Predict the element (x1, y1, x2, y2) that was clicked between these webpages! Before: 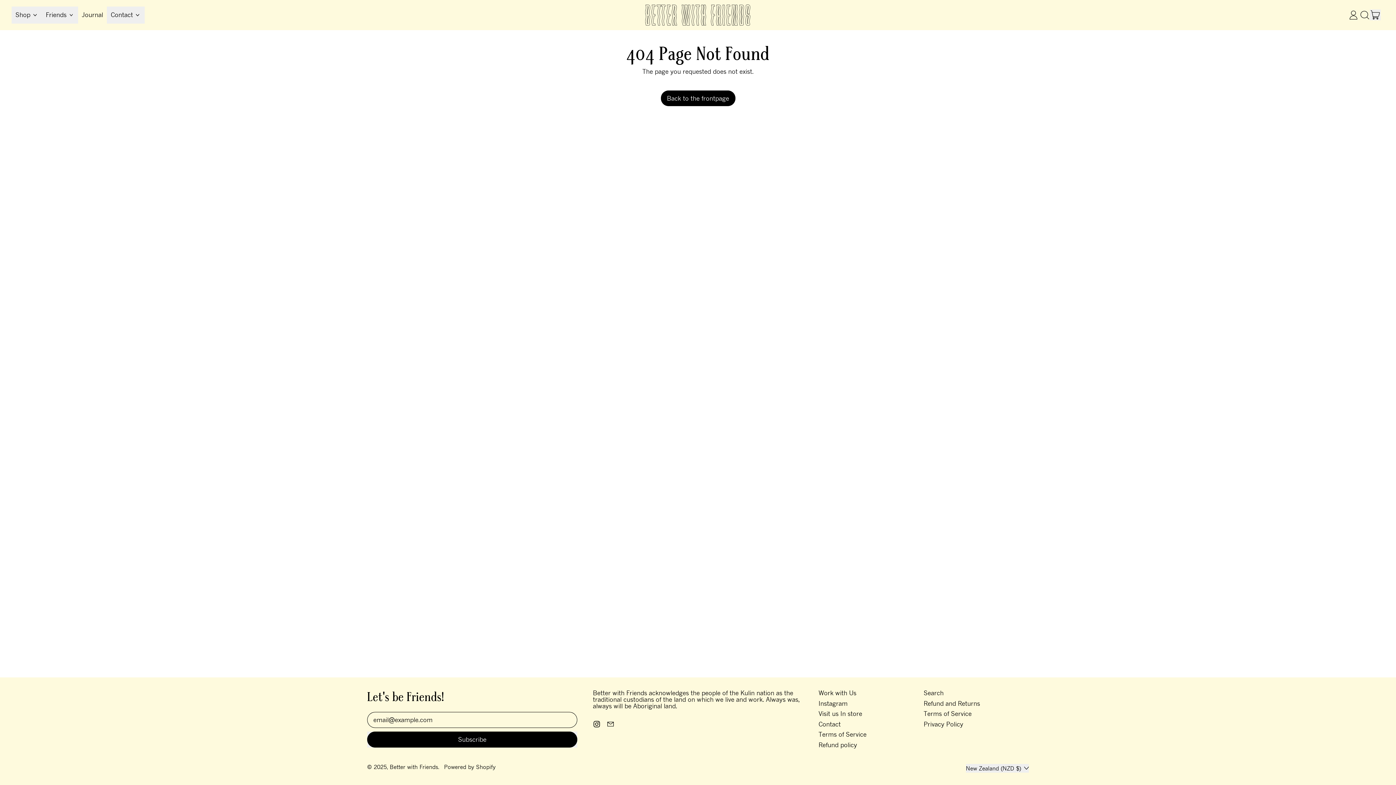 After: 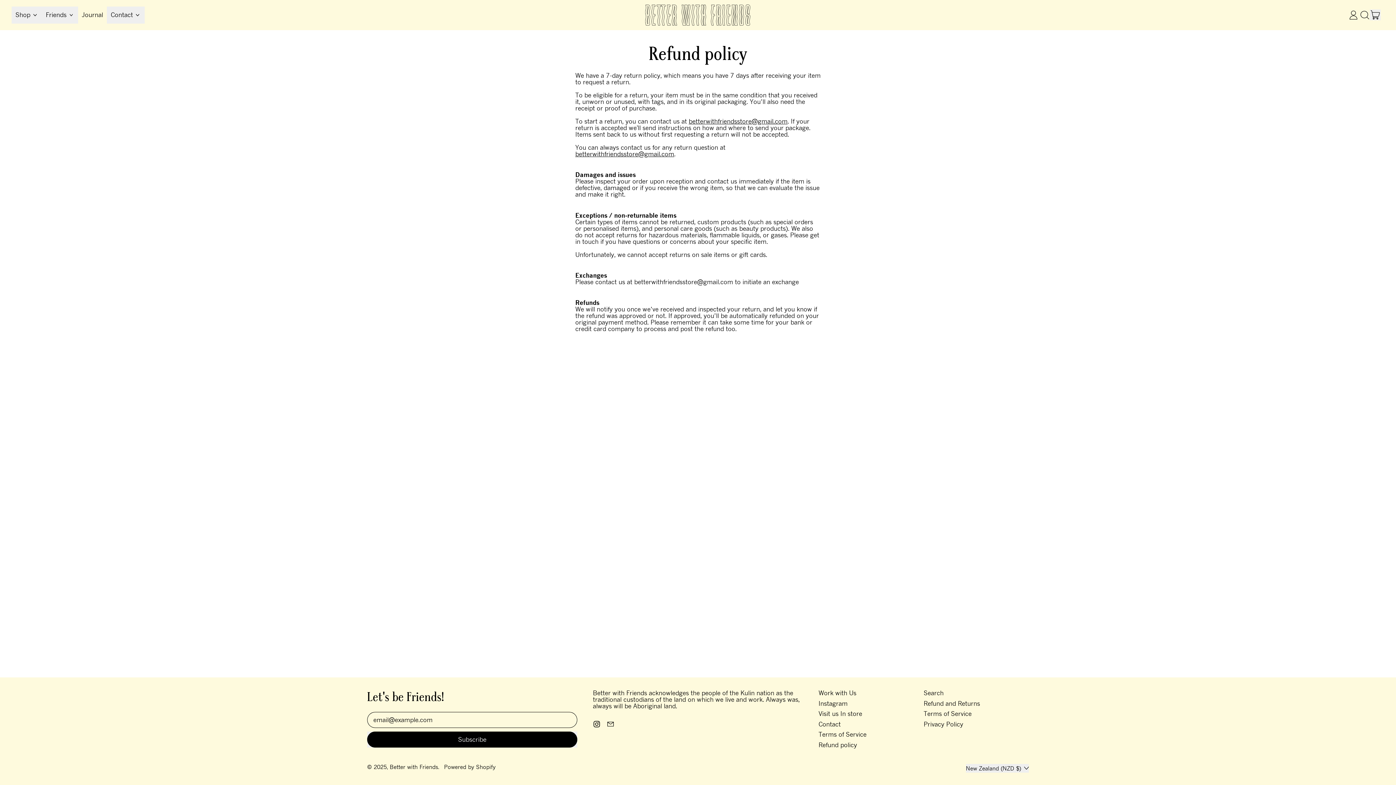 Action: label: Refund and Returns bbox: (923, 699, 980, 707)